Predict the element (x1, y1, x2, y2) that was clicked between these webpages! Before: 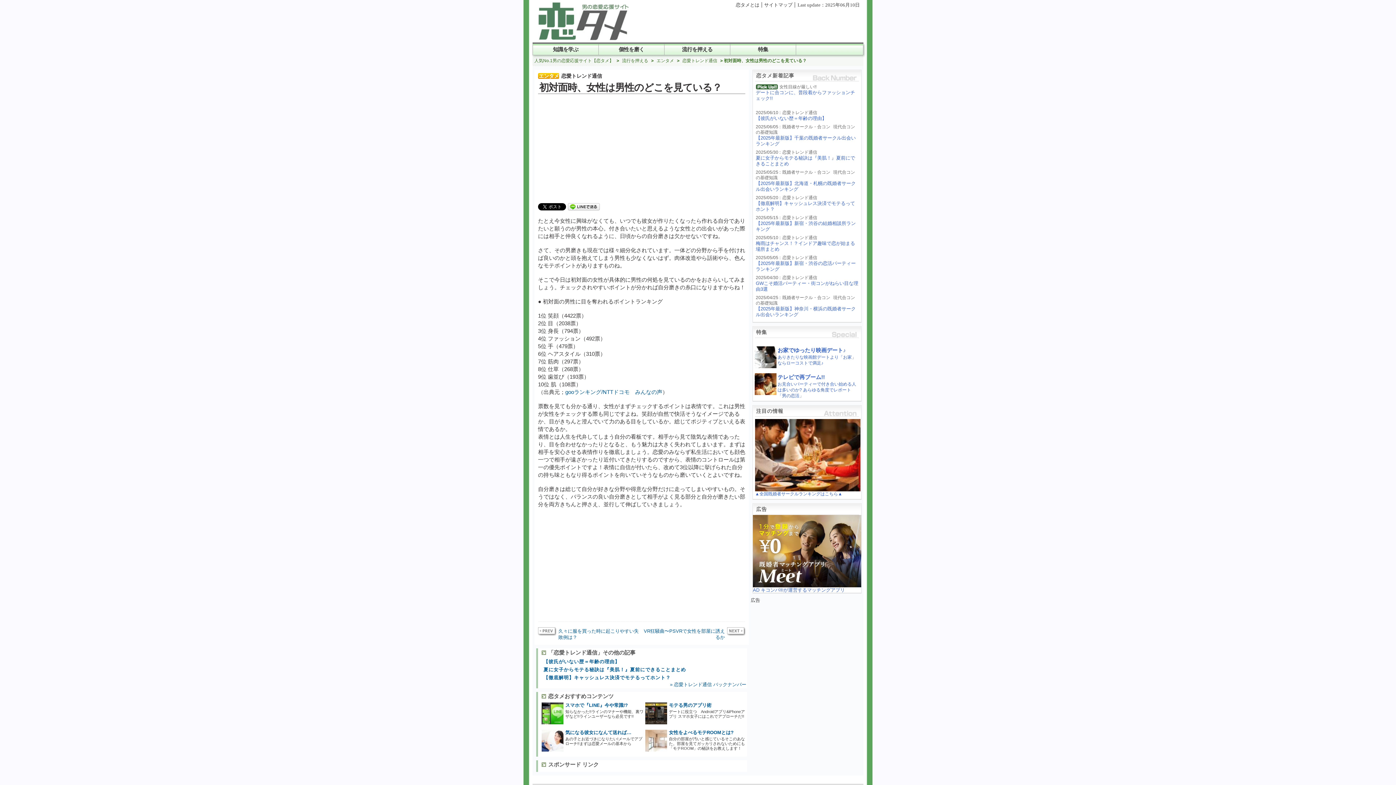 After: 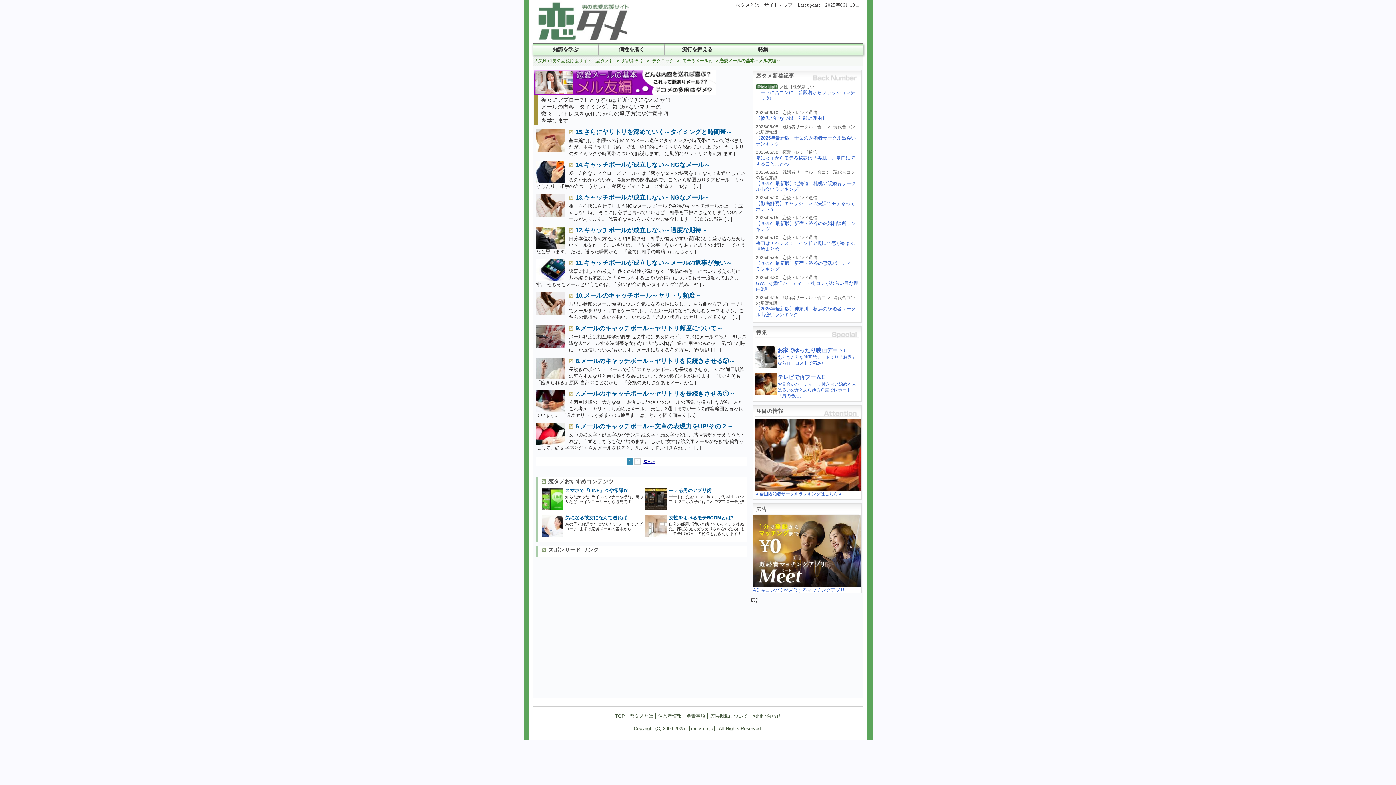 Action: label: 気になる彼女になんて送れば… bbox: (565, 730, 631, 735)